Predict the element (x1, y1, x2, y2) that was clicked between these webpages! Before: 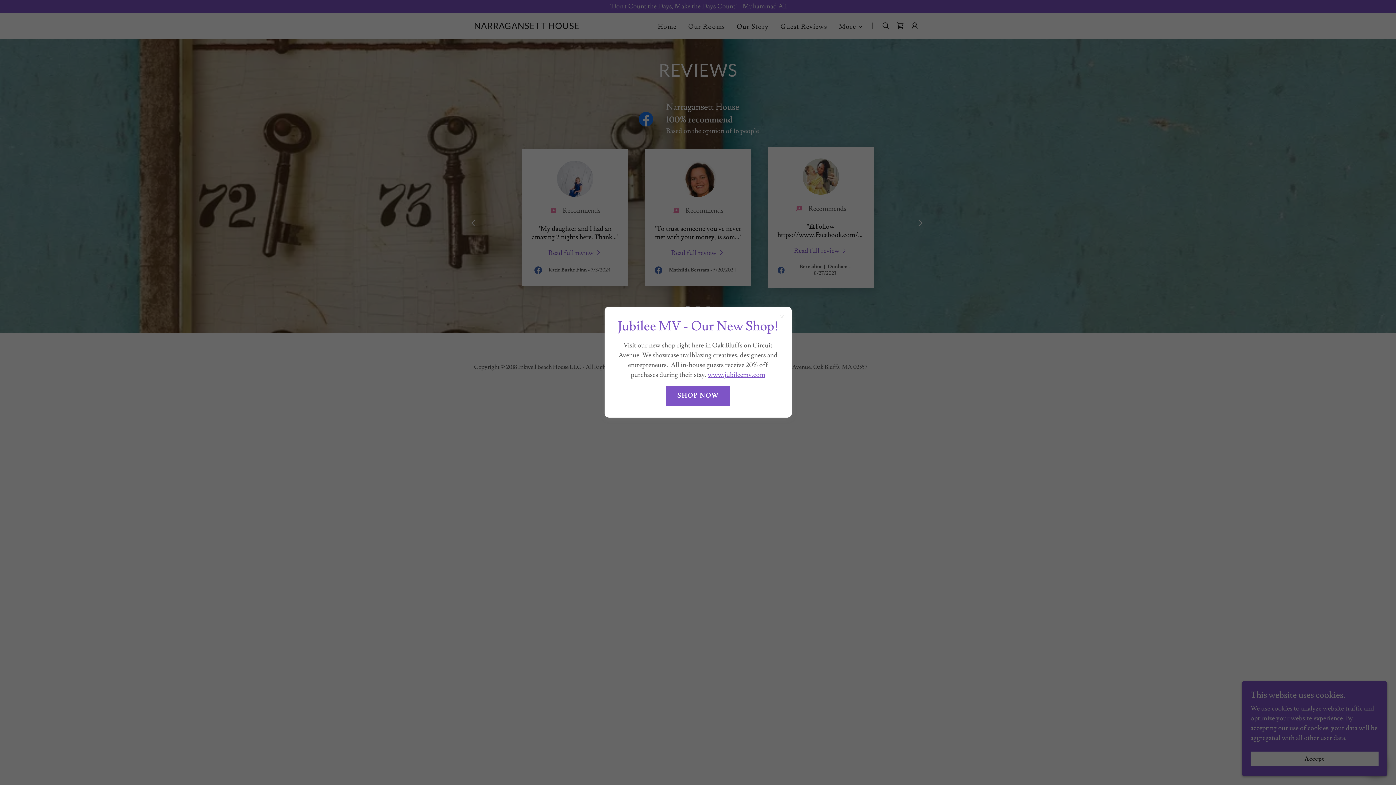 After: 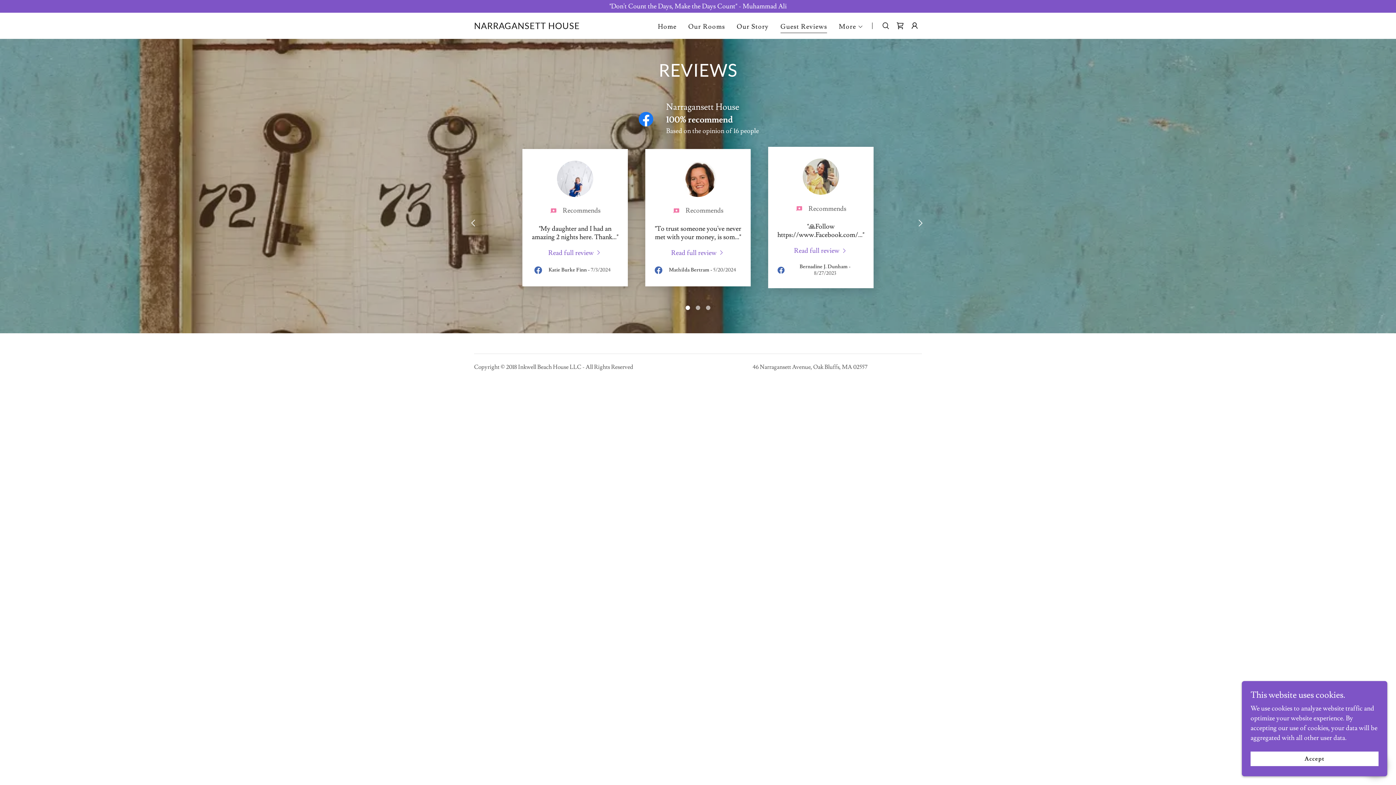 Action: label: SHOP NOW bbox: (665, 385, 730, 406)